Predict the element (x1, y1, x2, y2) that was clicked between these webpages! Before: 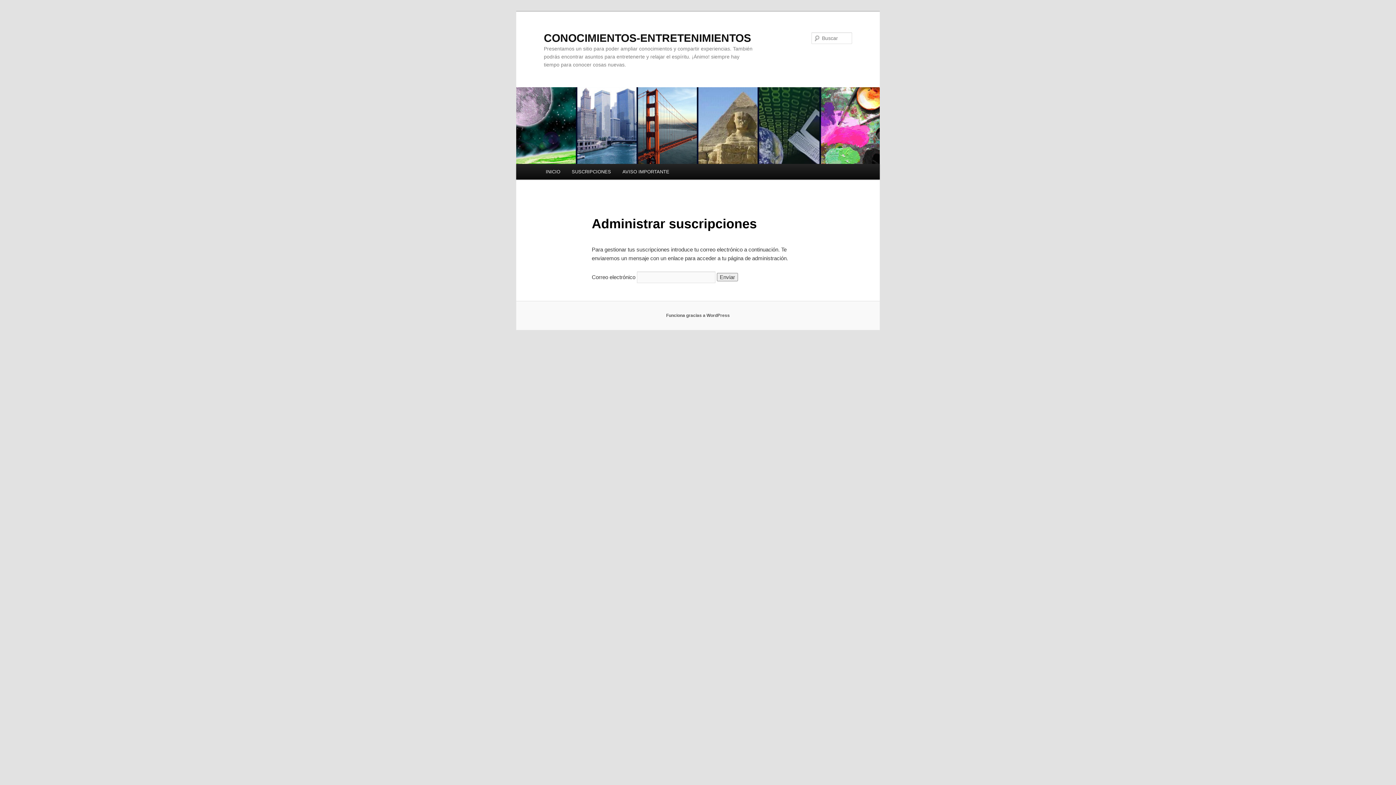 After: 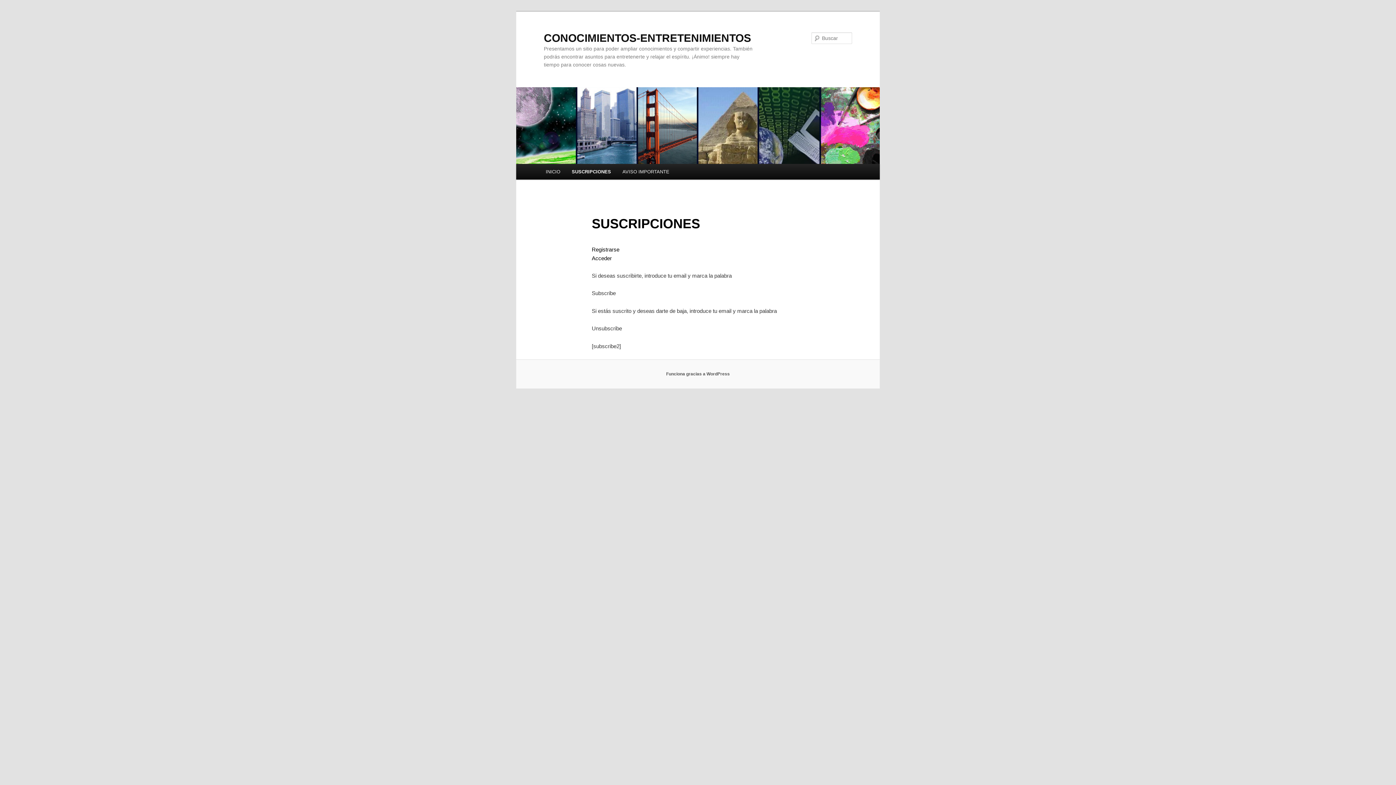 Action: label: SUSCRIPCIONES bbox: (566, 163, 616, 179)